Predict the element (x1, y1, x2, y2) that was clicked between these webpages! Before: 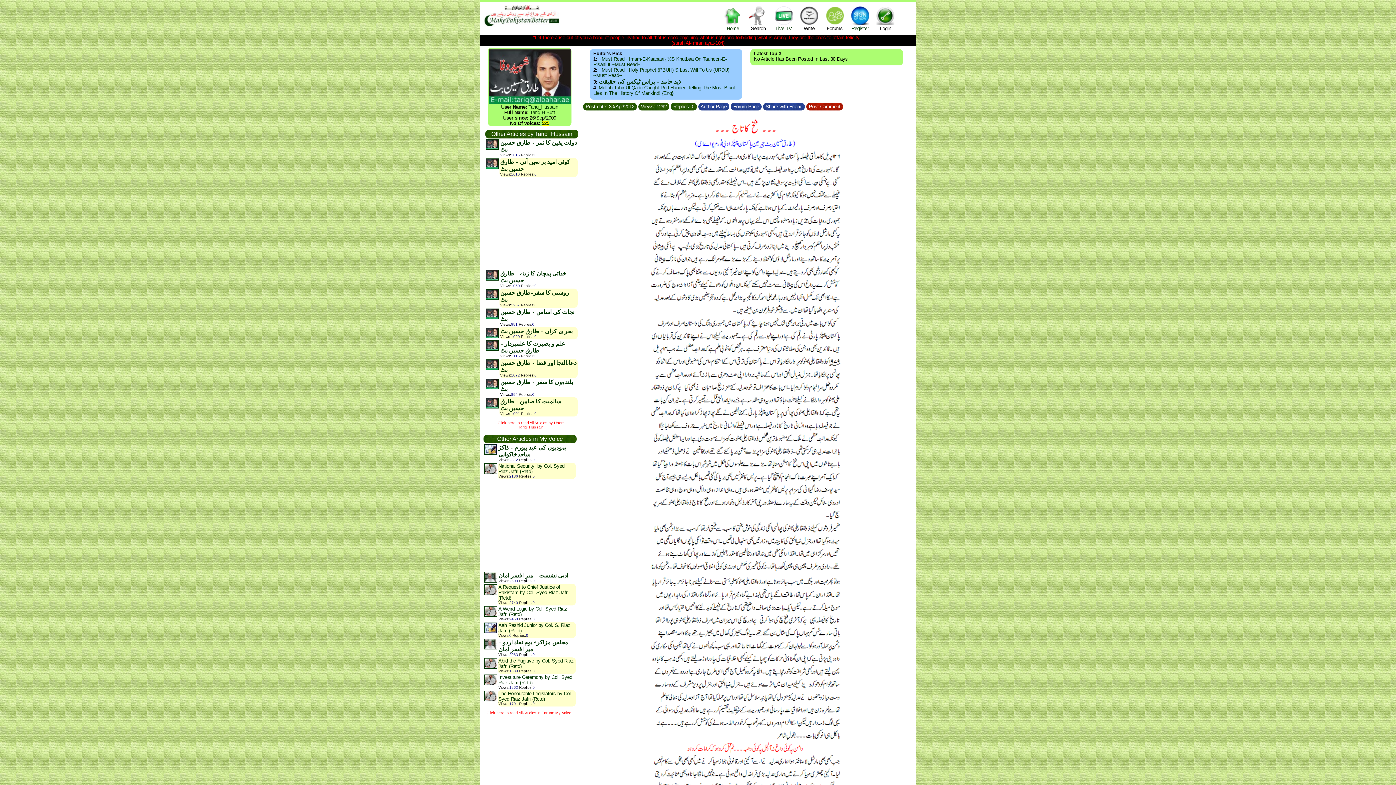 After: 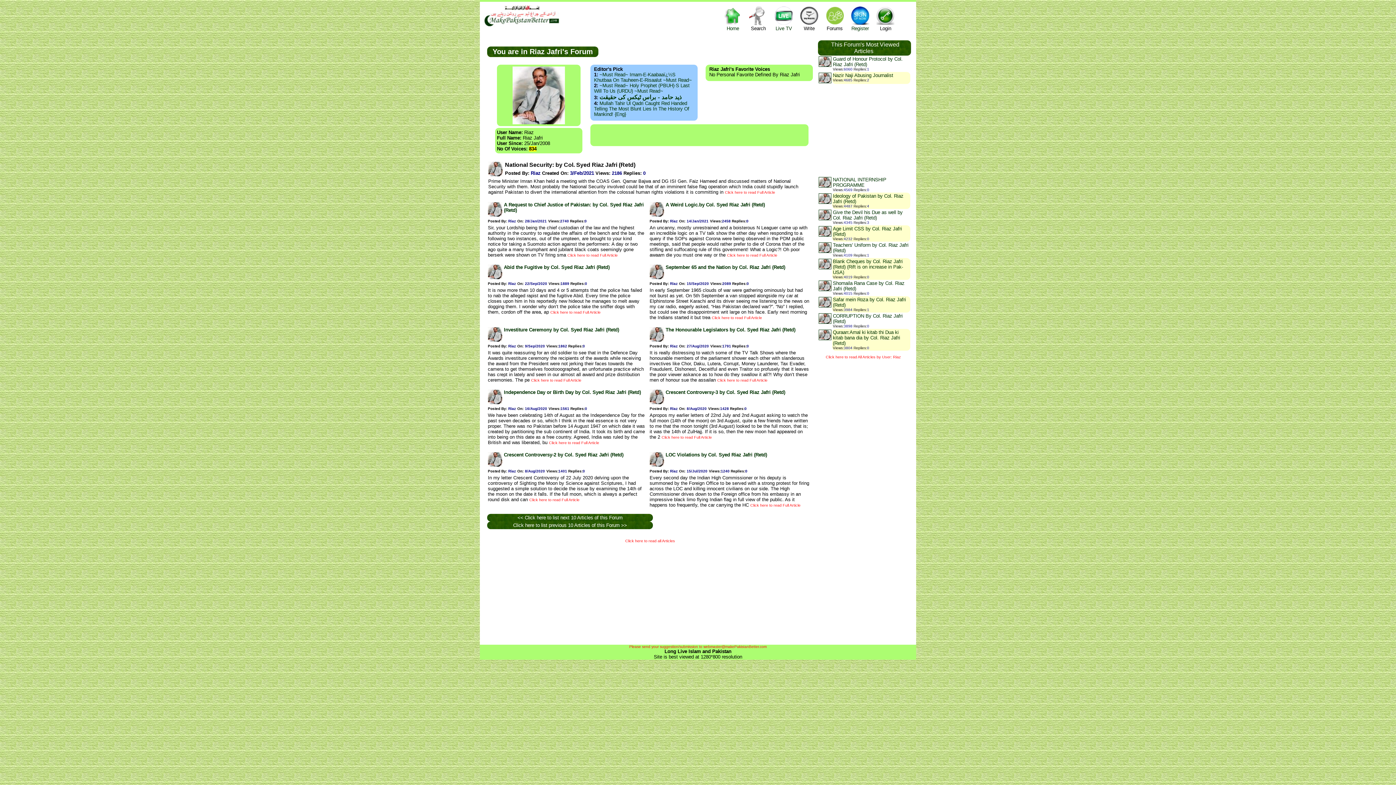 Action: bbox: (484, 612, 497, 618)